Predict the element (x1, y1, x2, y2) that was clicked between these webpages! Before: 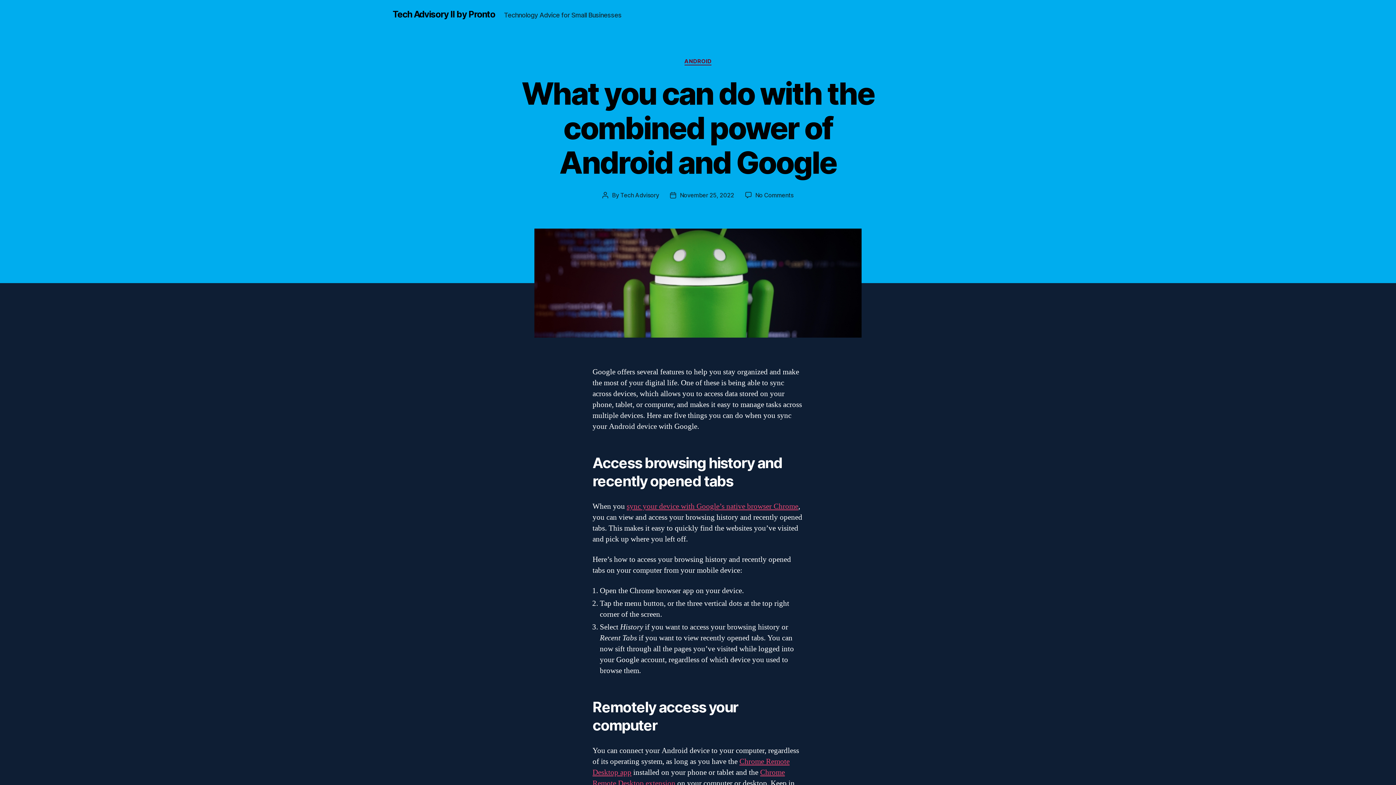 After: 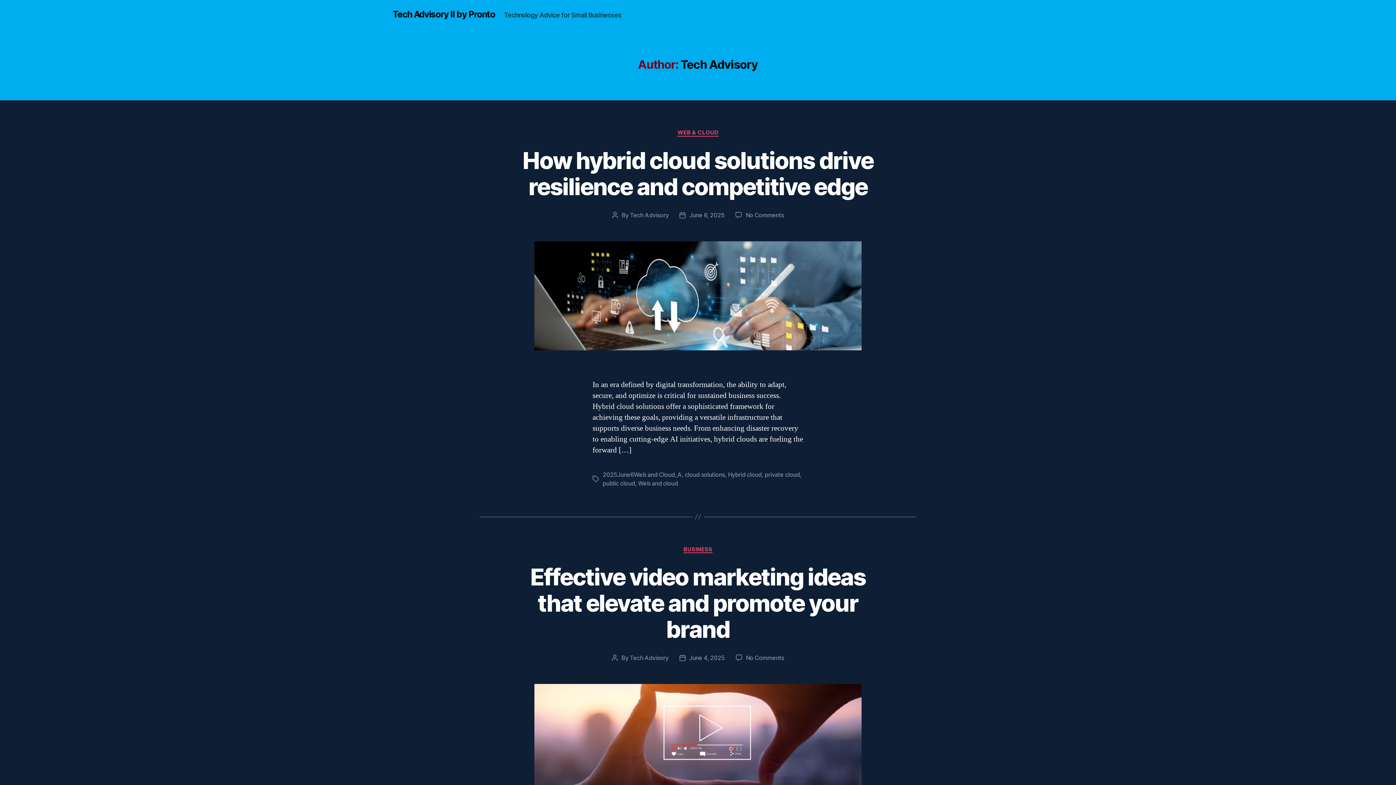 Action: label: Tech Advisory bbox: (620, 191, 659, 198)